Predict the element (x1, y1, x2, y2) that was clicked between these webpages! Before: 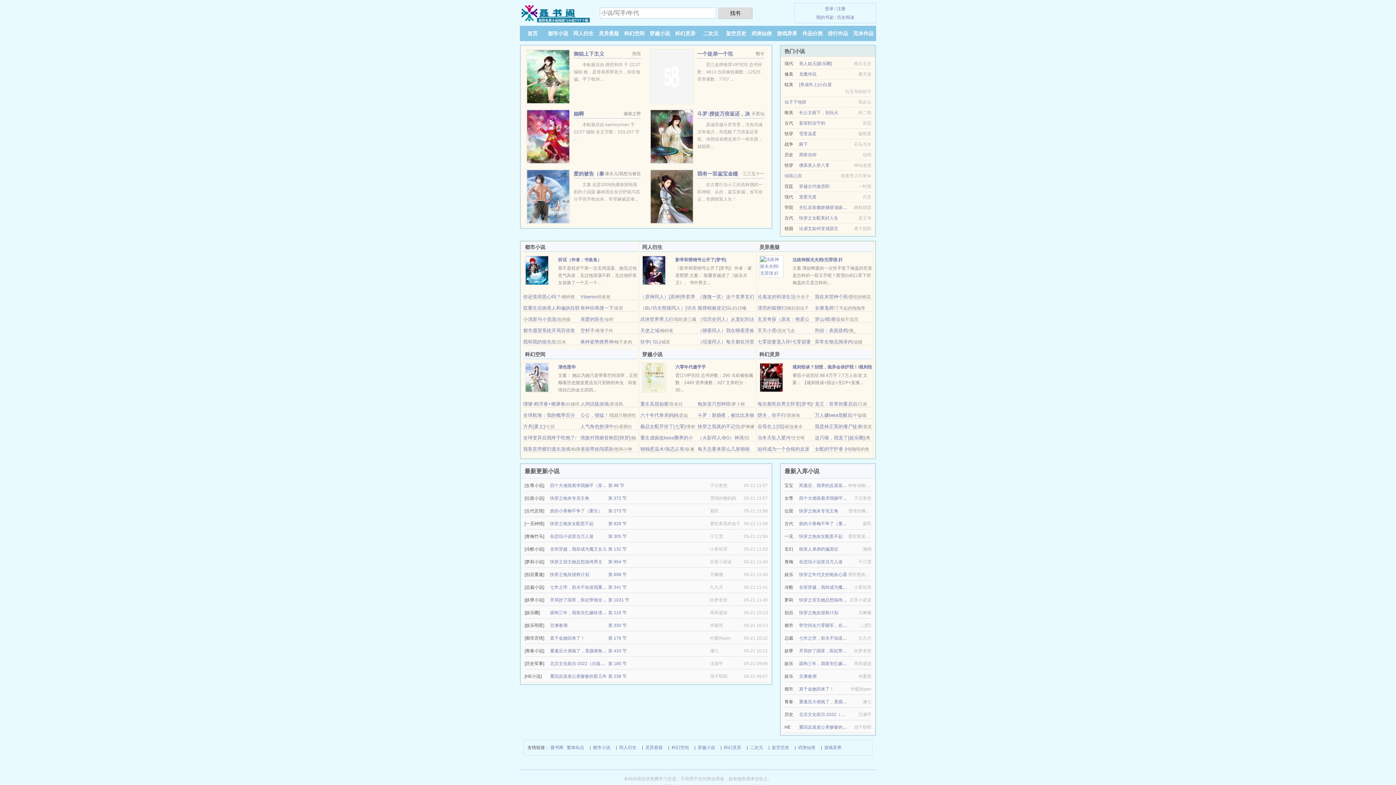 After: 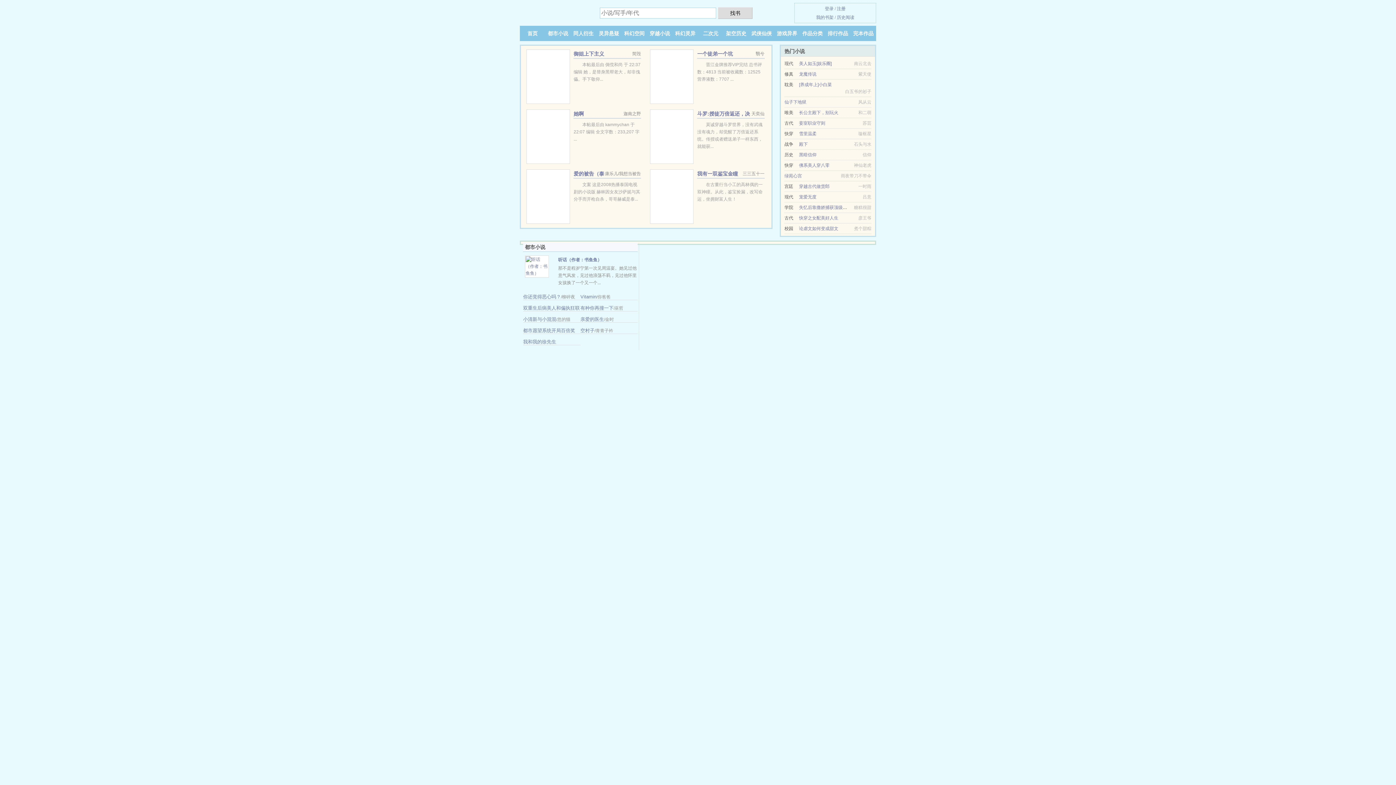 Action: bbox: (799, 162, 829, 168) label: 佛系美人穿八零